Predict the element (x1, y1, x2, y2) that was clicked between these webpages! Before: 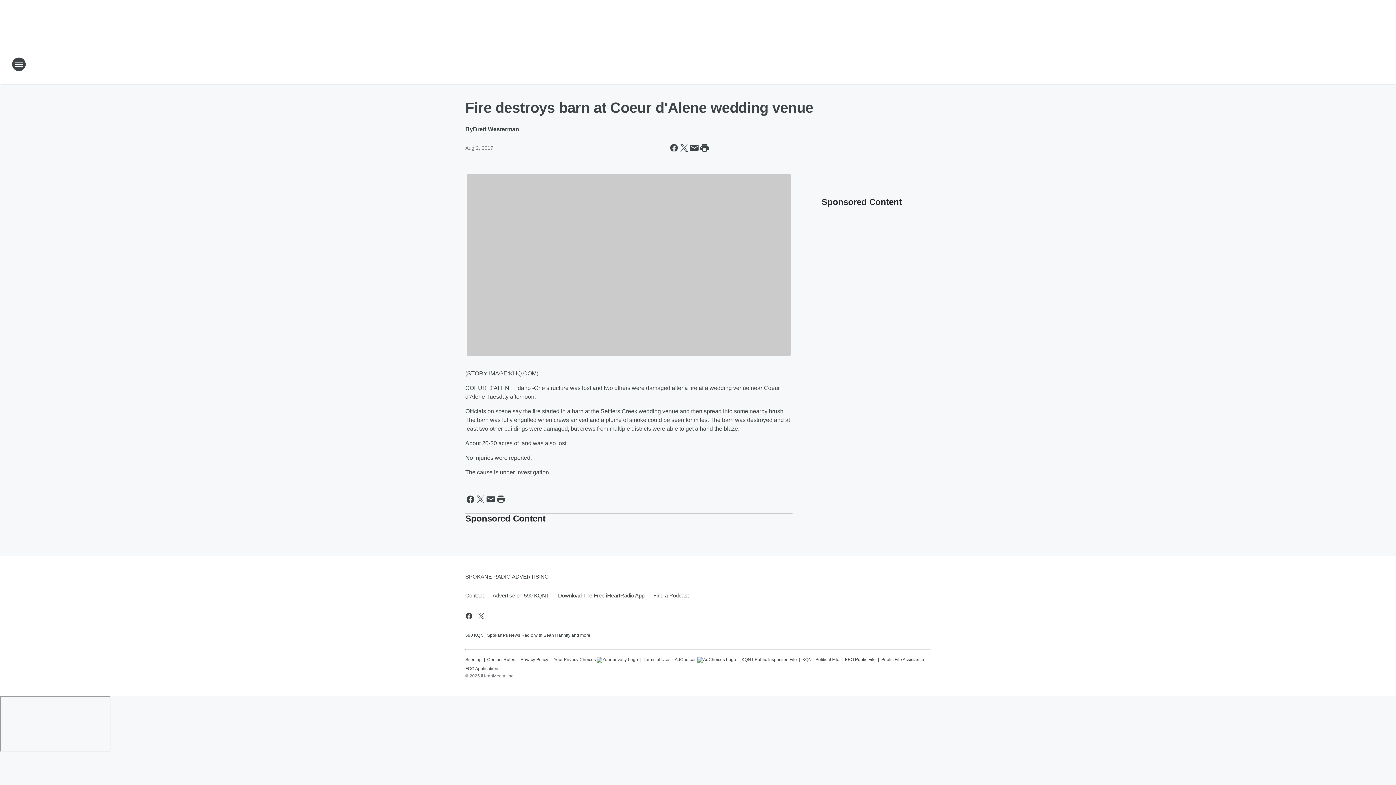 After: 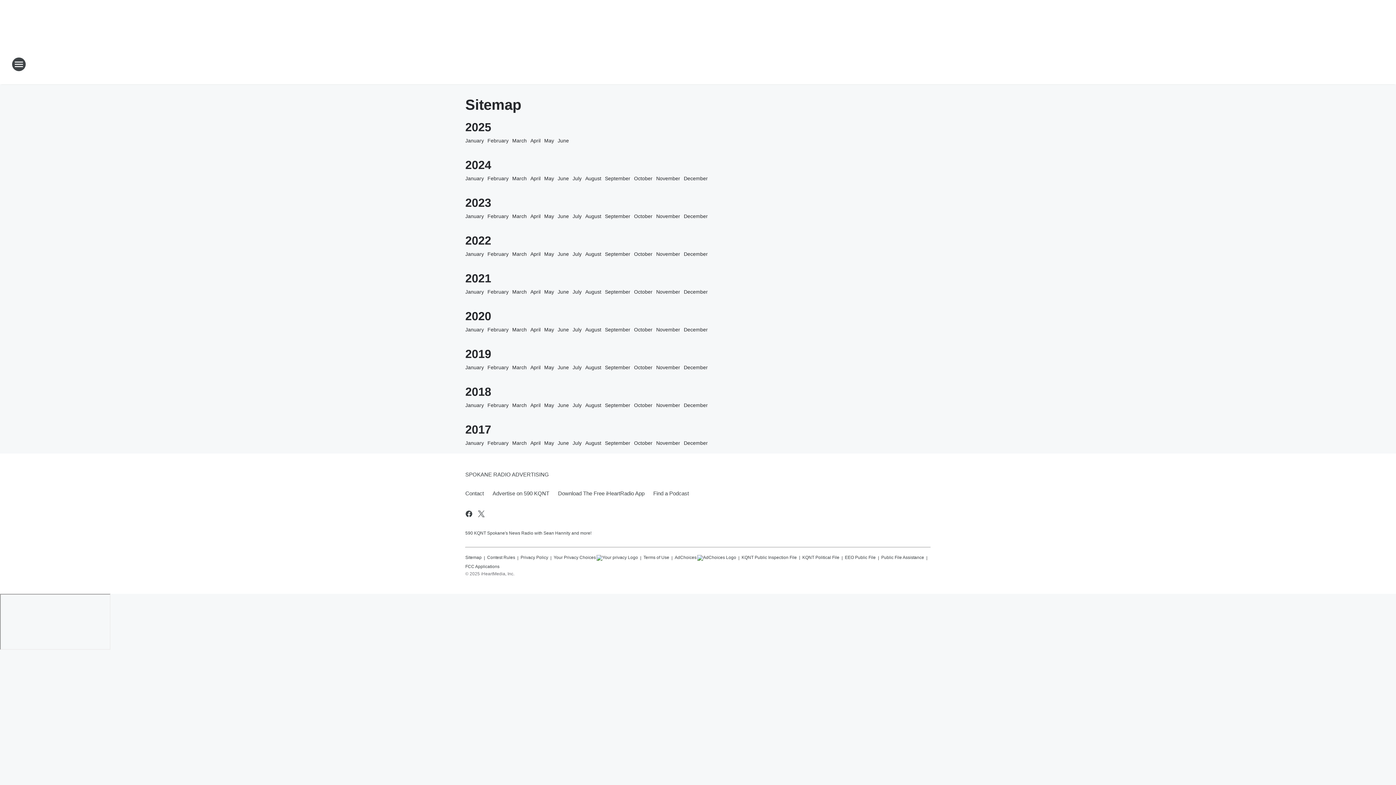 Action: bbox: (465, 654, 481, 663) label: Sitemap